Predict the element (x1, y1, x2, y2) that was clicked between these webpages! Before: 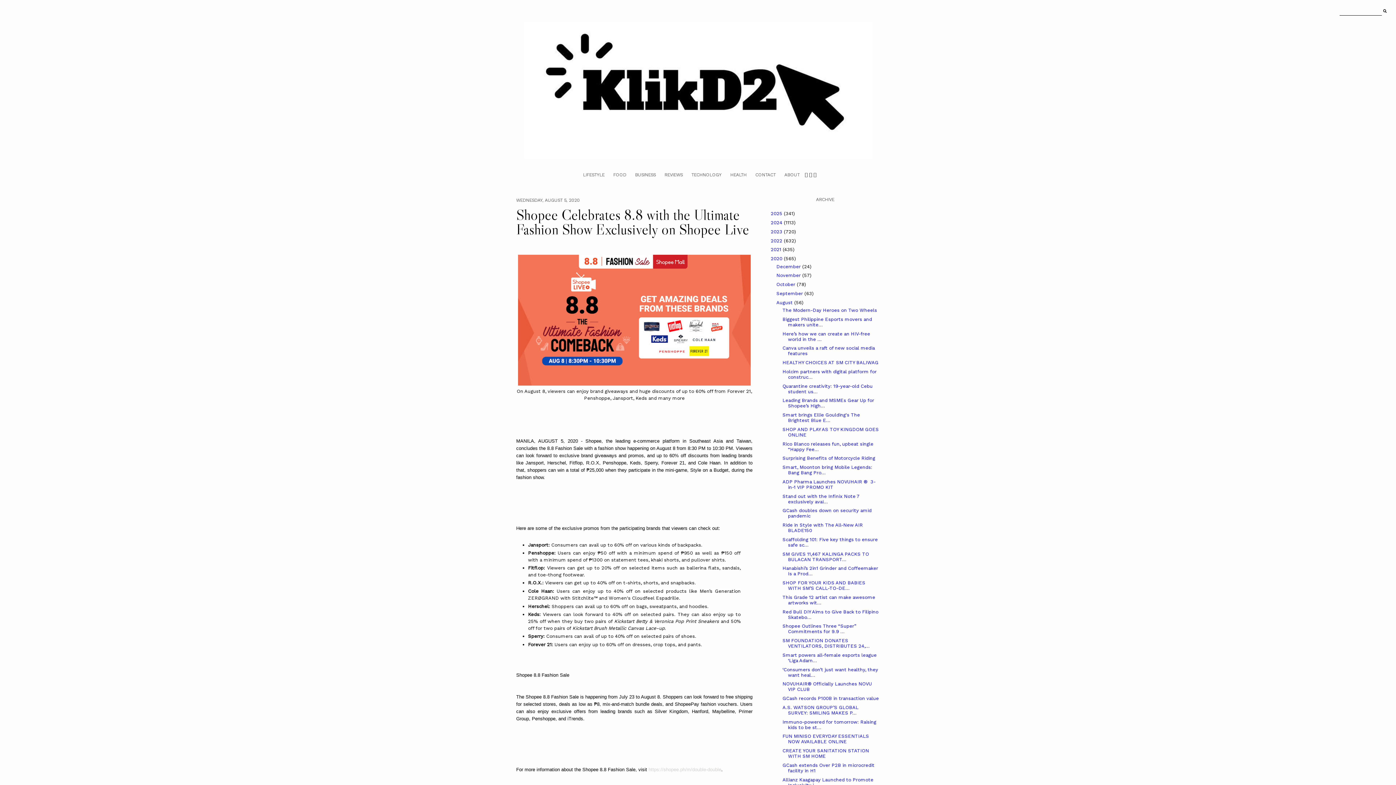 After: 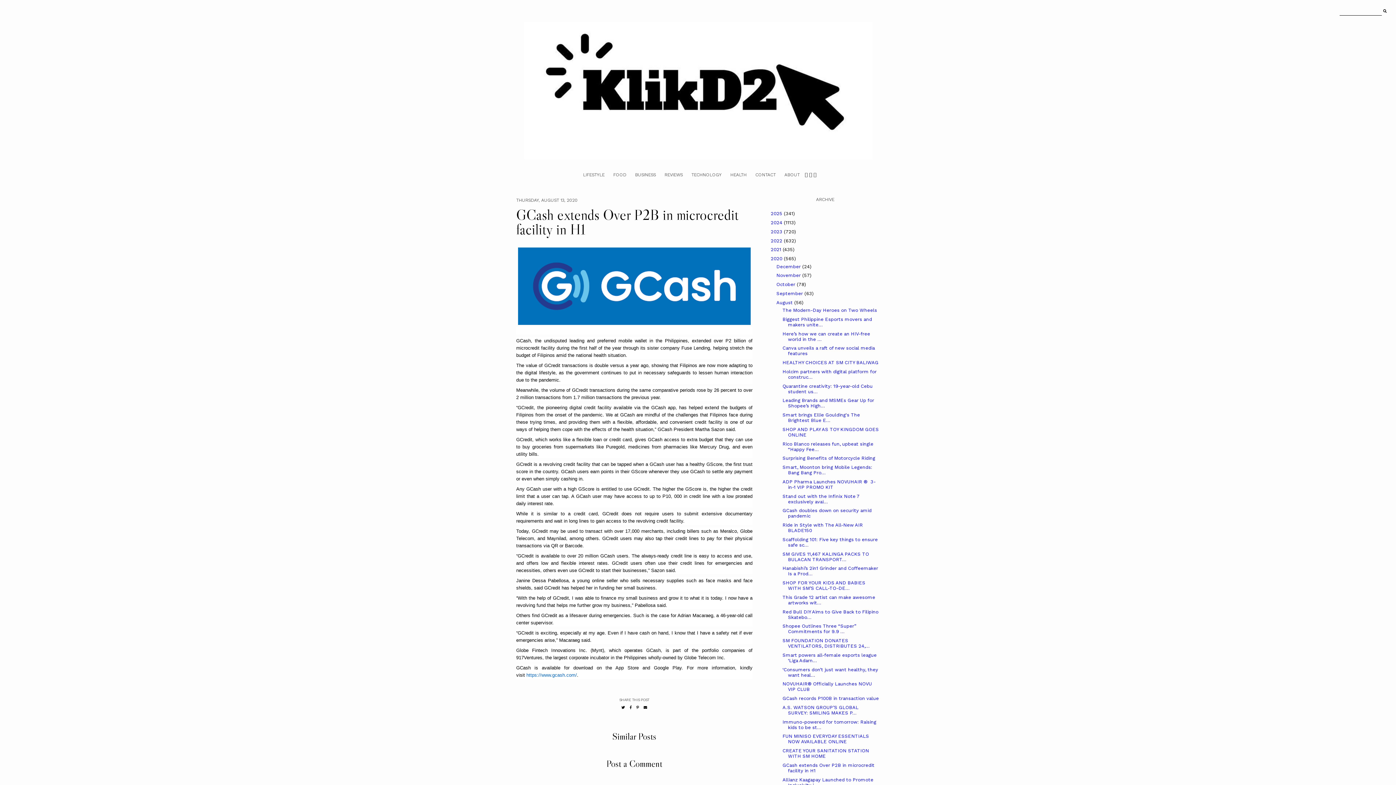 Action: label: GCash extends Over P2B in microcredit facility in H1 bbox: (782, 762, 874, 773)